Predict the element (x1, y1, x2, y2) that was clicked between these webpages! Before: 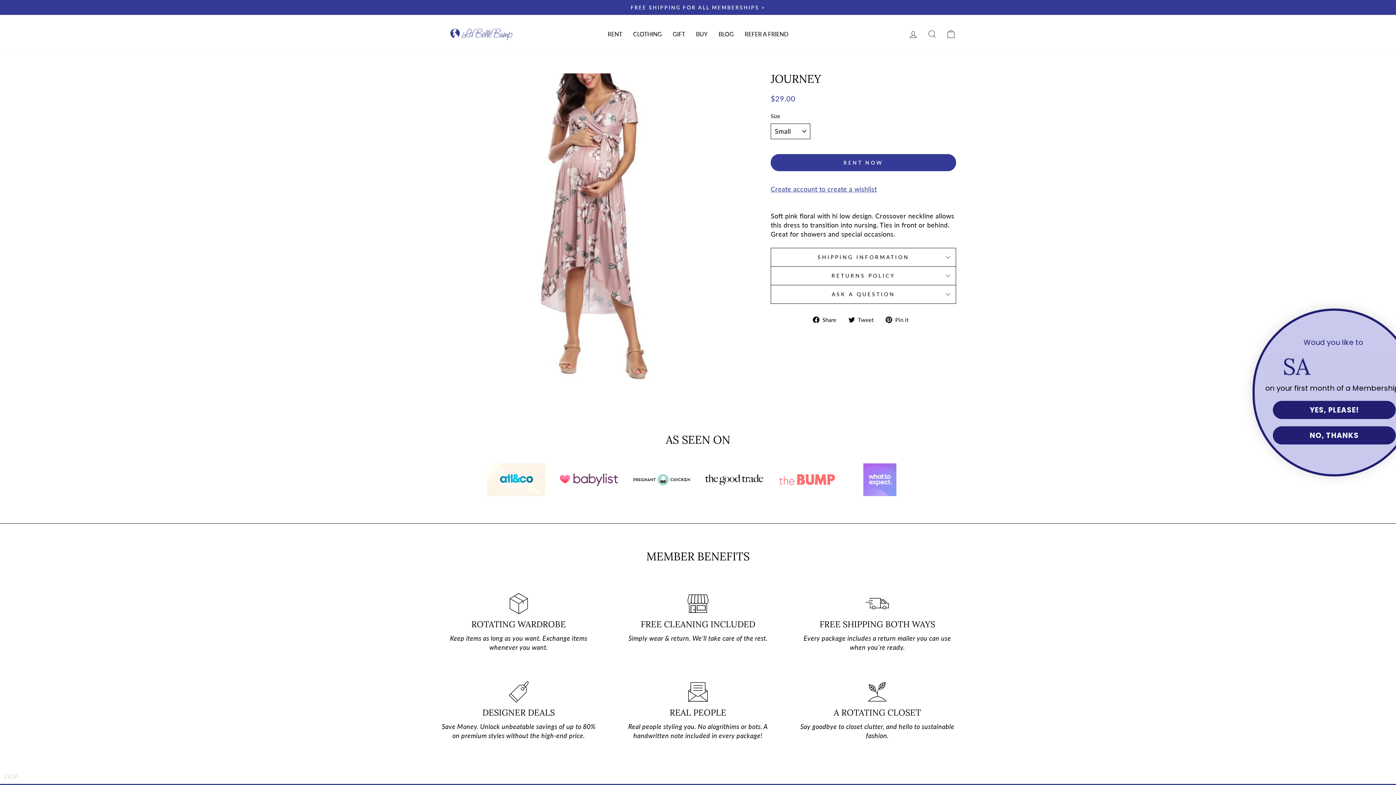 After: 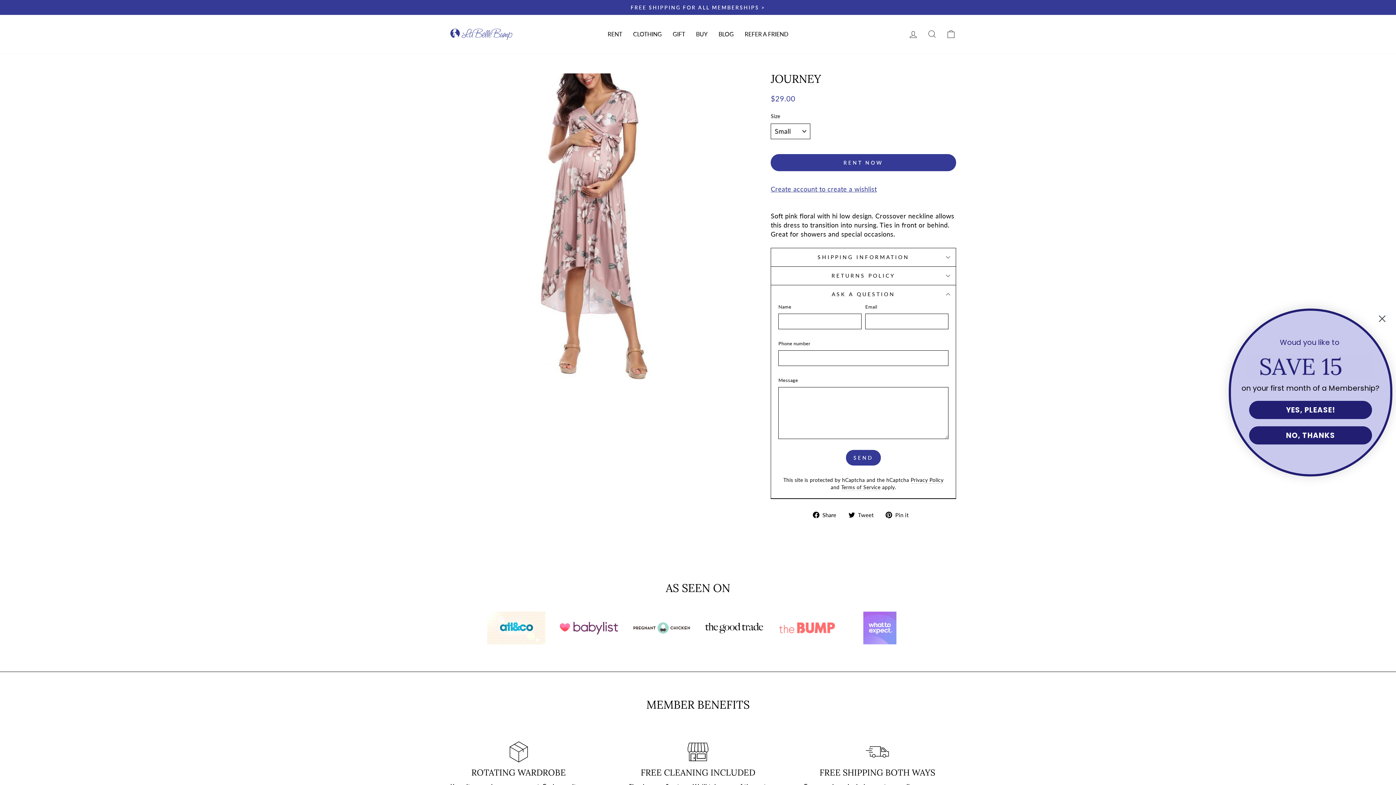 Action: label: ASK A QUESTION bbox: (770, 285, 956, 303)